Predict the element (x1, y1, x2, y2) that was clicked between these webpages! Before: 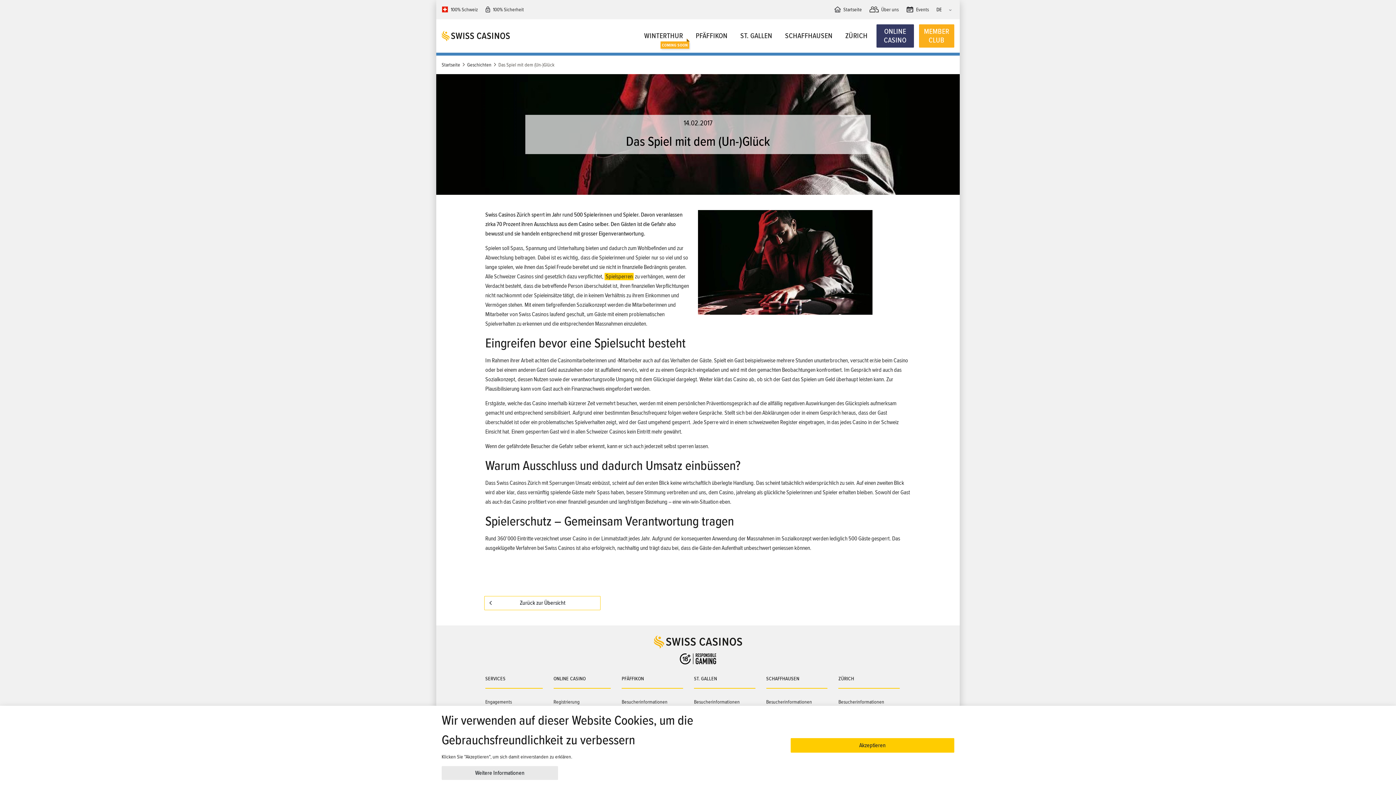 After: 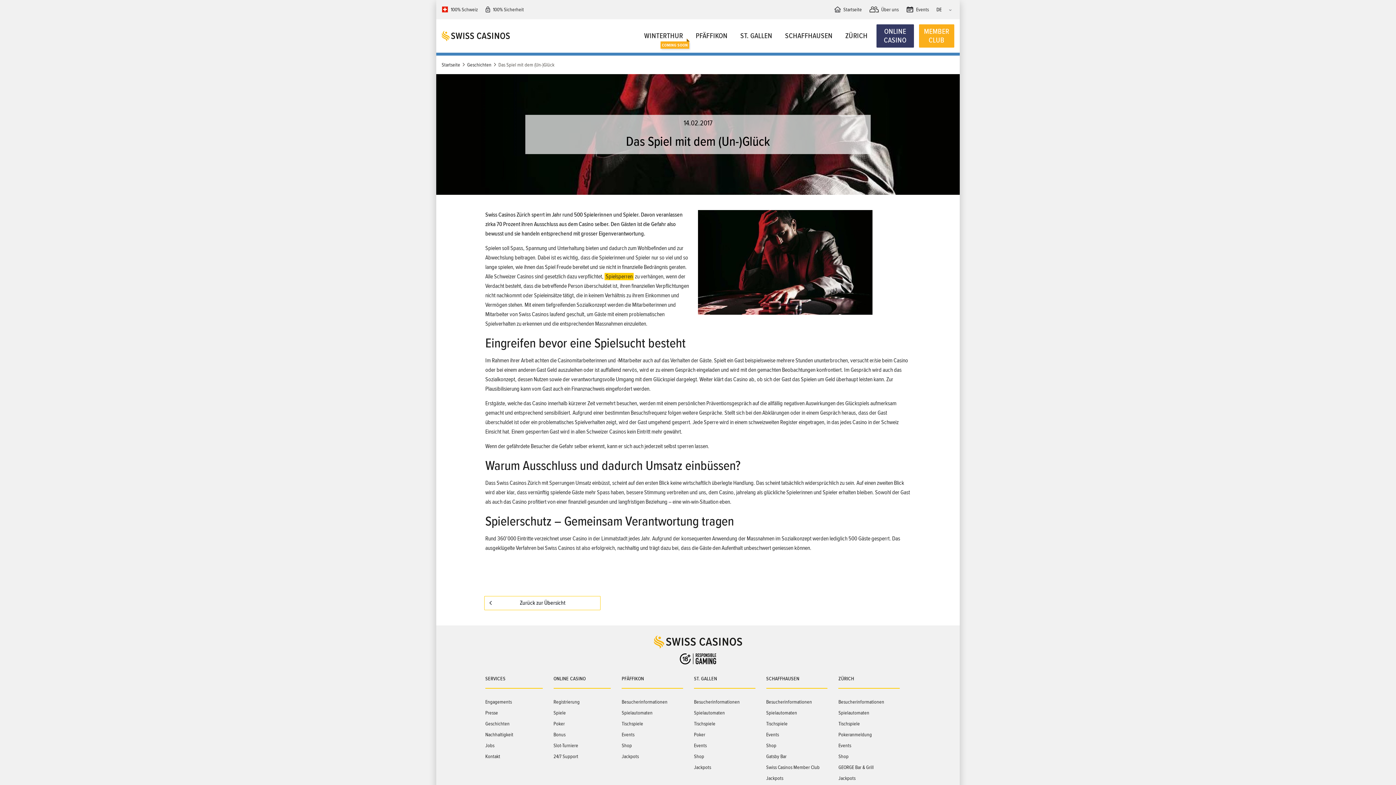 Action: bbox: (643, 635, 752, 648)